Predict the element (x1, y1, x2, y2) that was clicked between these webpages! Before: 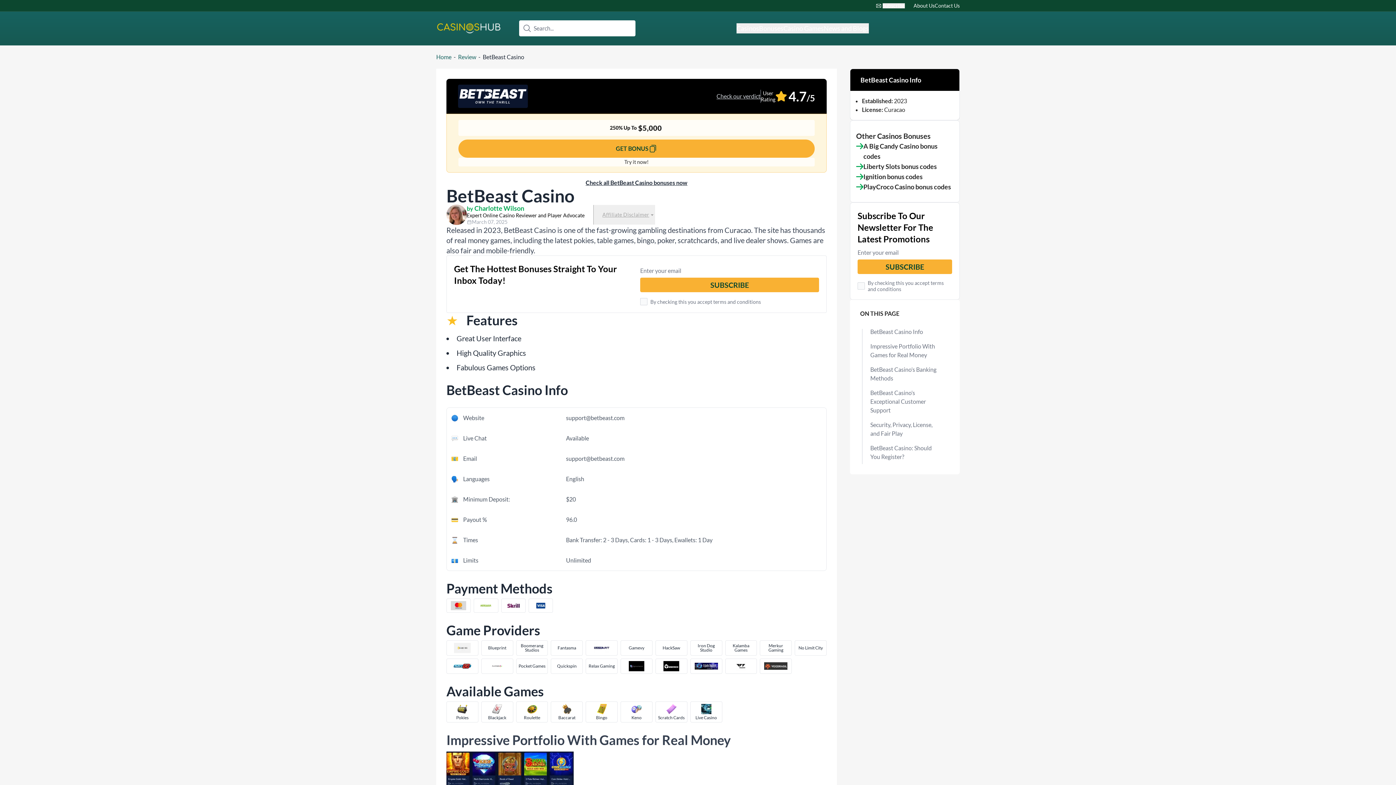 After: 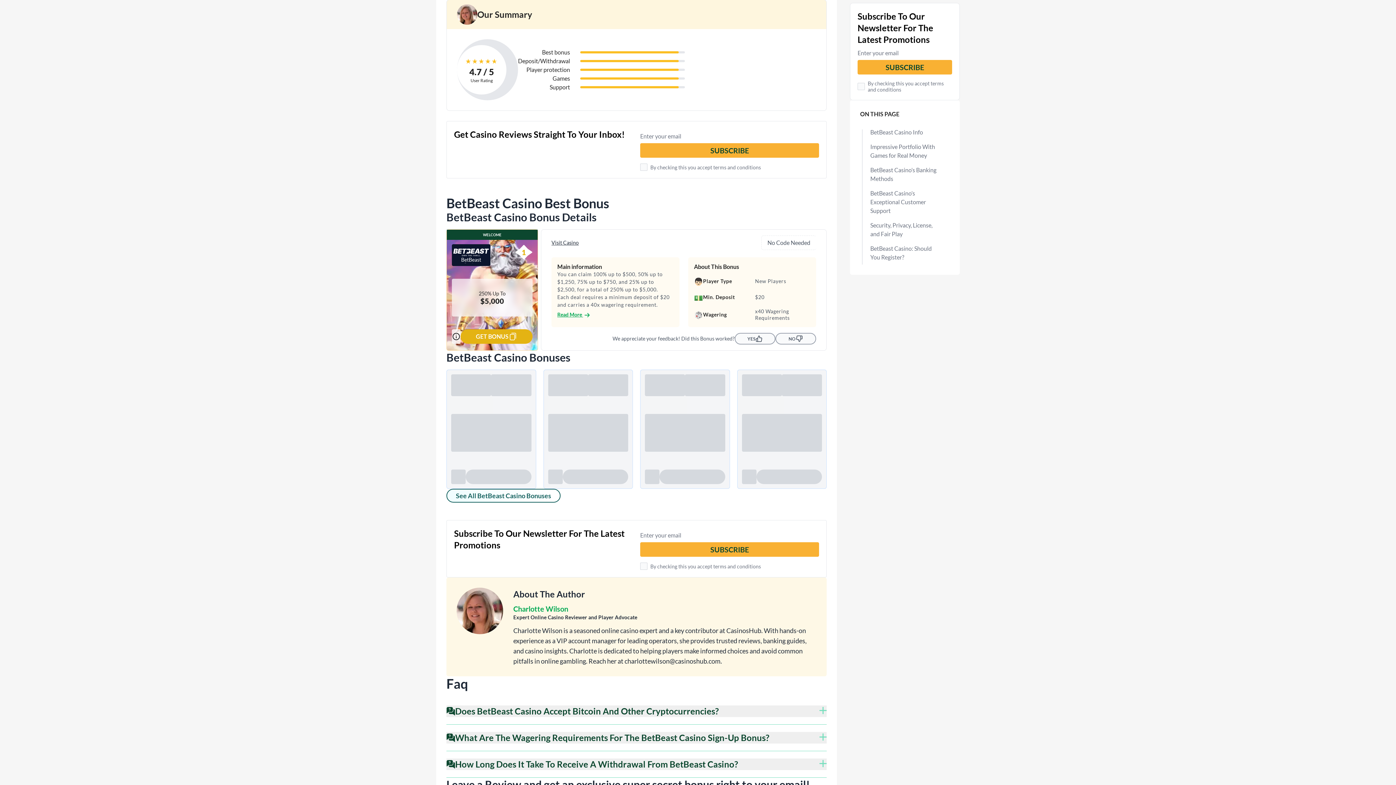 Action: bbox: (716, 92, 760, 100) label: Check our verdict